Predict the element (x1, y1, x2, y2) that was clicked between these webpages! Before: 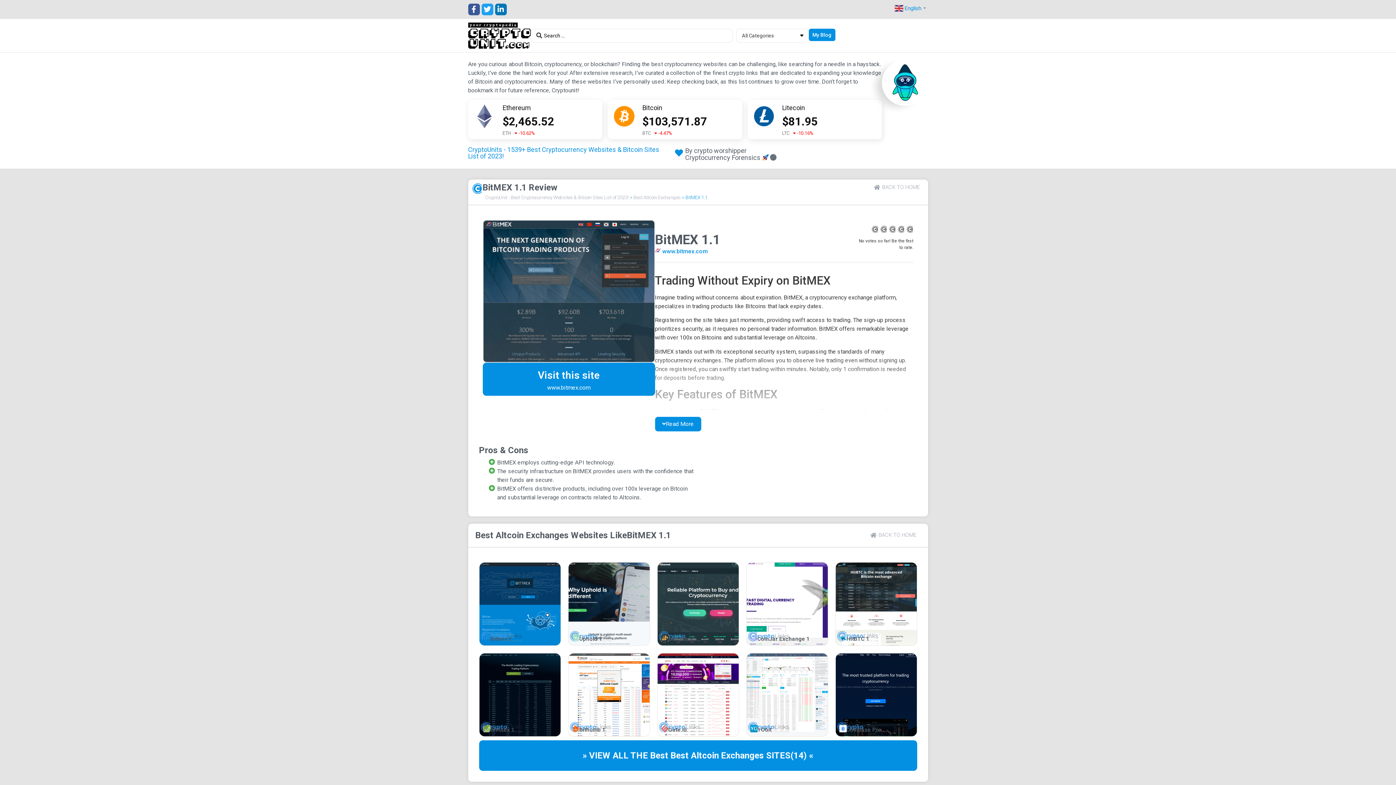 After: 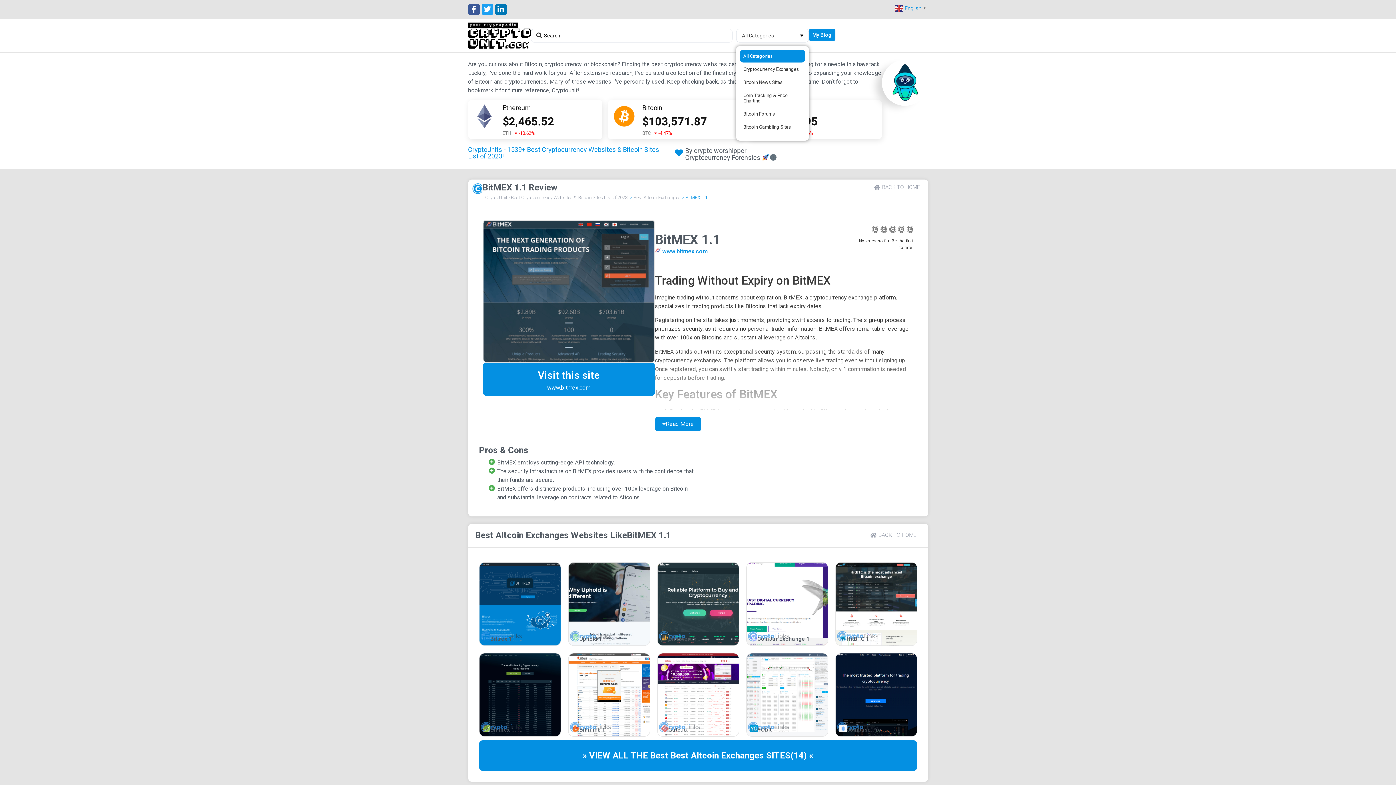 Action: bbox: (736, 28, 809, 42) label: All Categories